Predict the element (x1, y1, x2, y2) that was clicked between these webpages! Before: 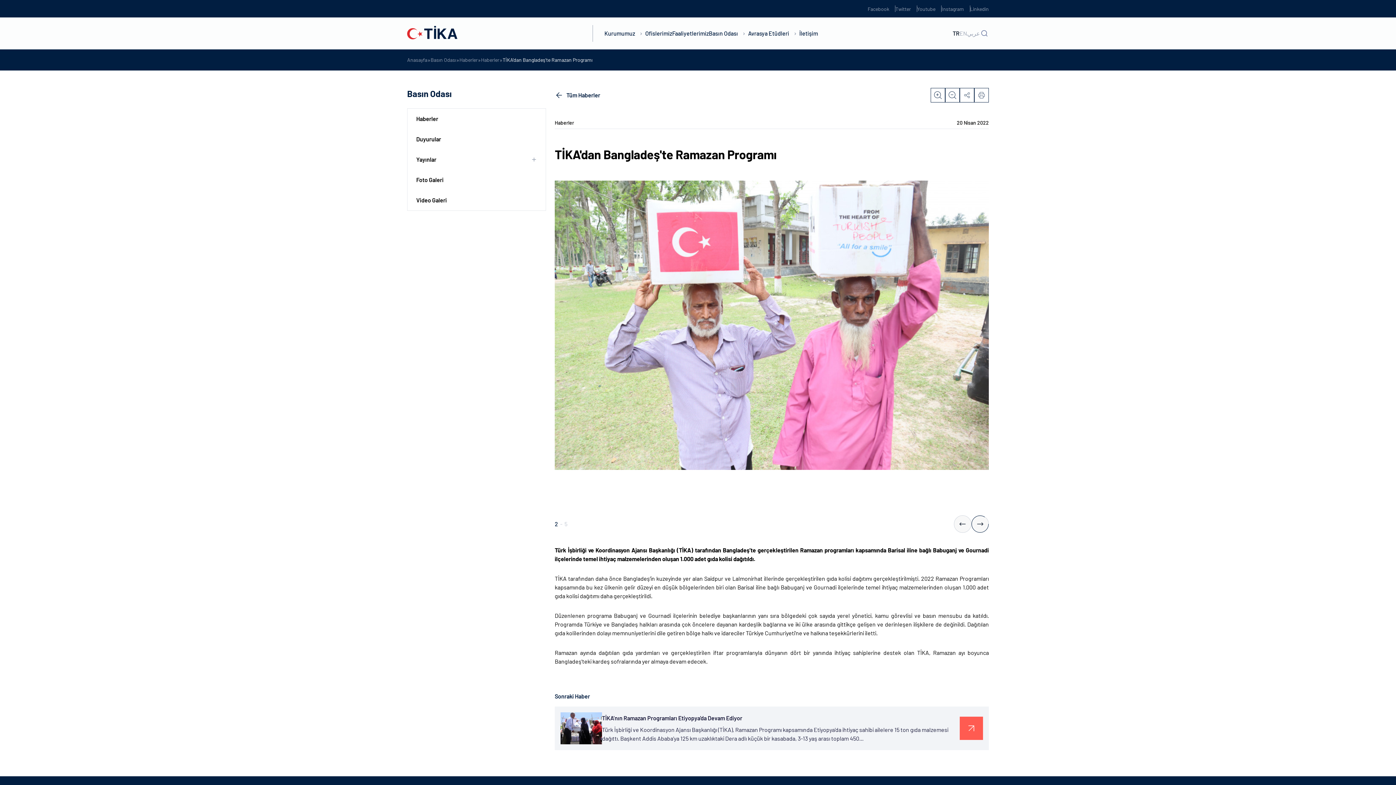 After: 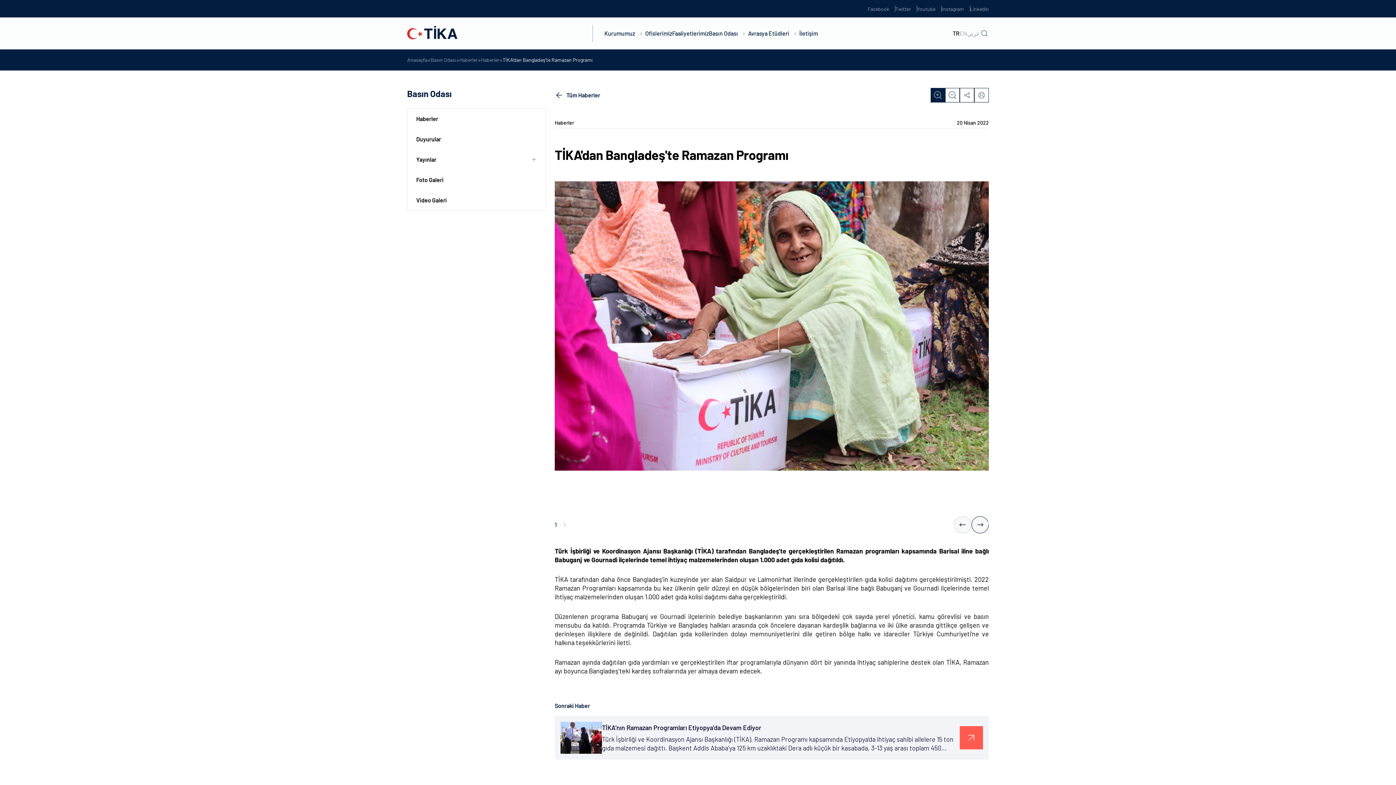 Action: bbox: (930, 88, 945, 102)